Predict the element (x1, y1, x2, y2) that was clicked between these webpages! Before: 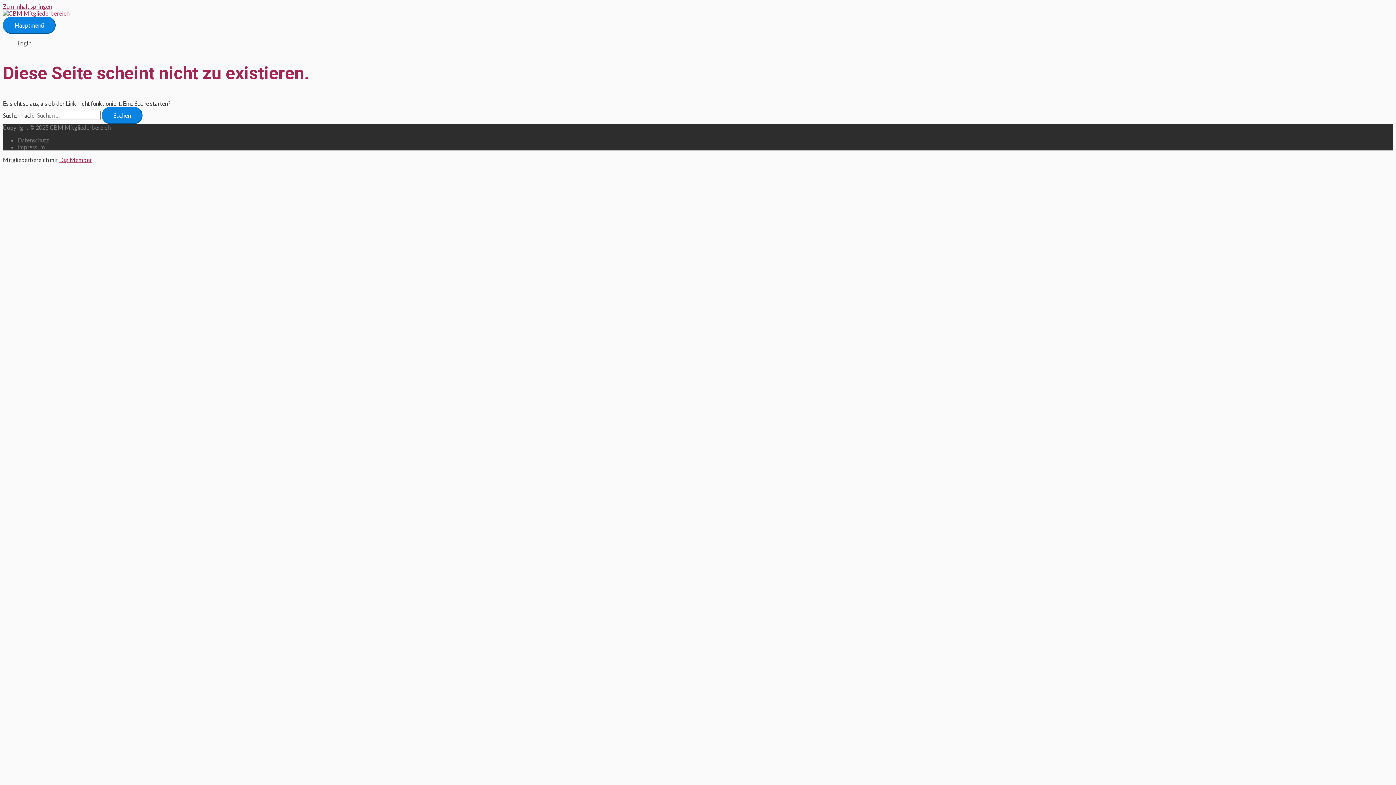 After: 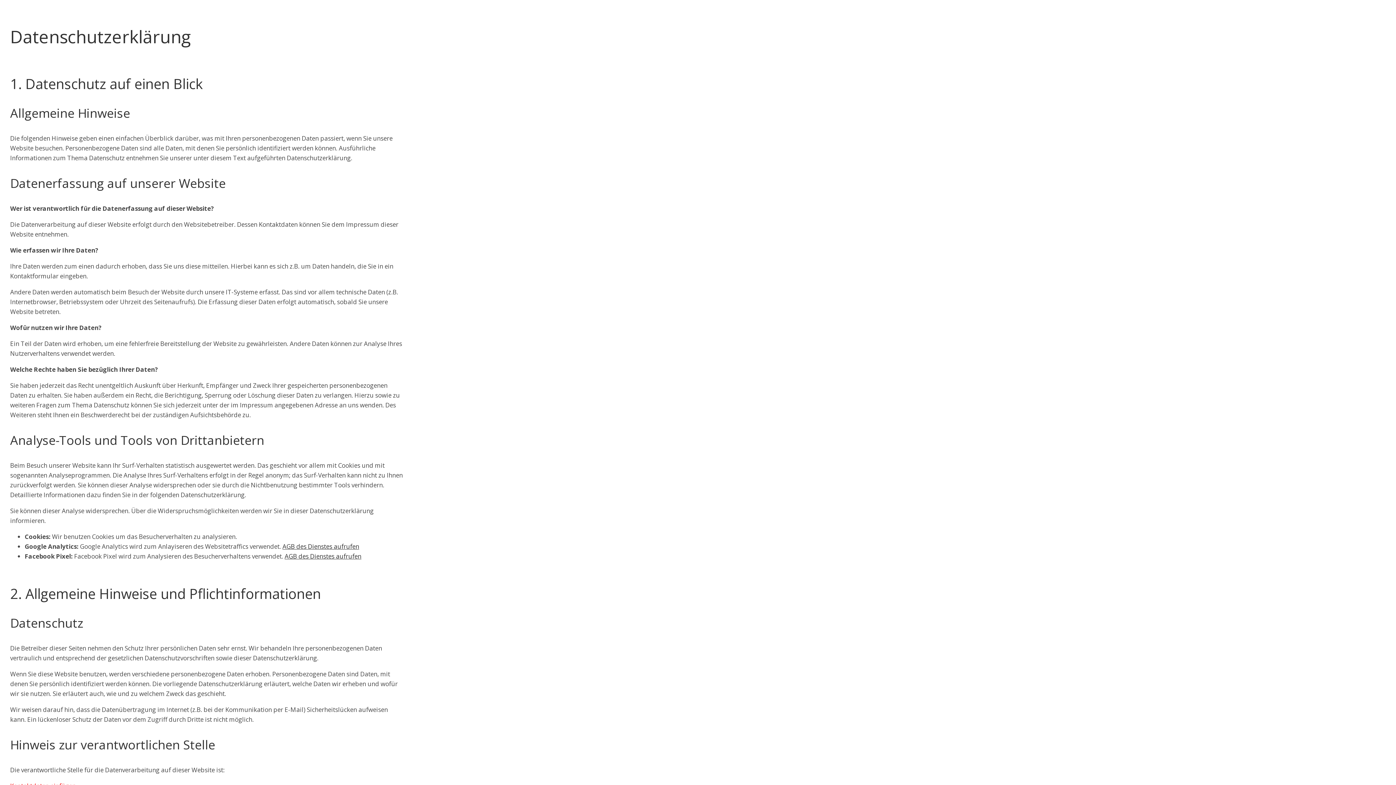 Action: label: Datenschutz bbox: (17, 136, 49, 143)